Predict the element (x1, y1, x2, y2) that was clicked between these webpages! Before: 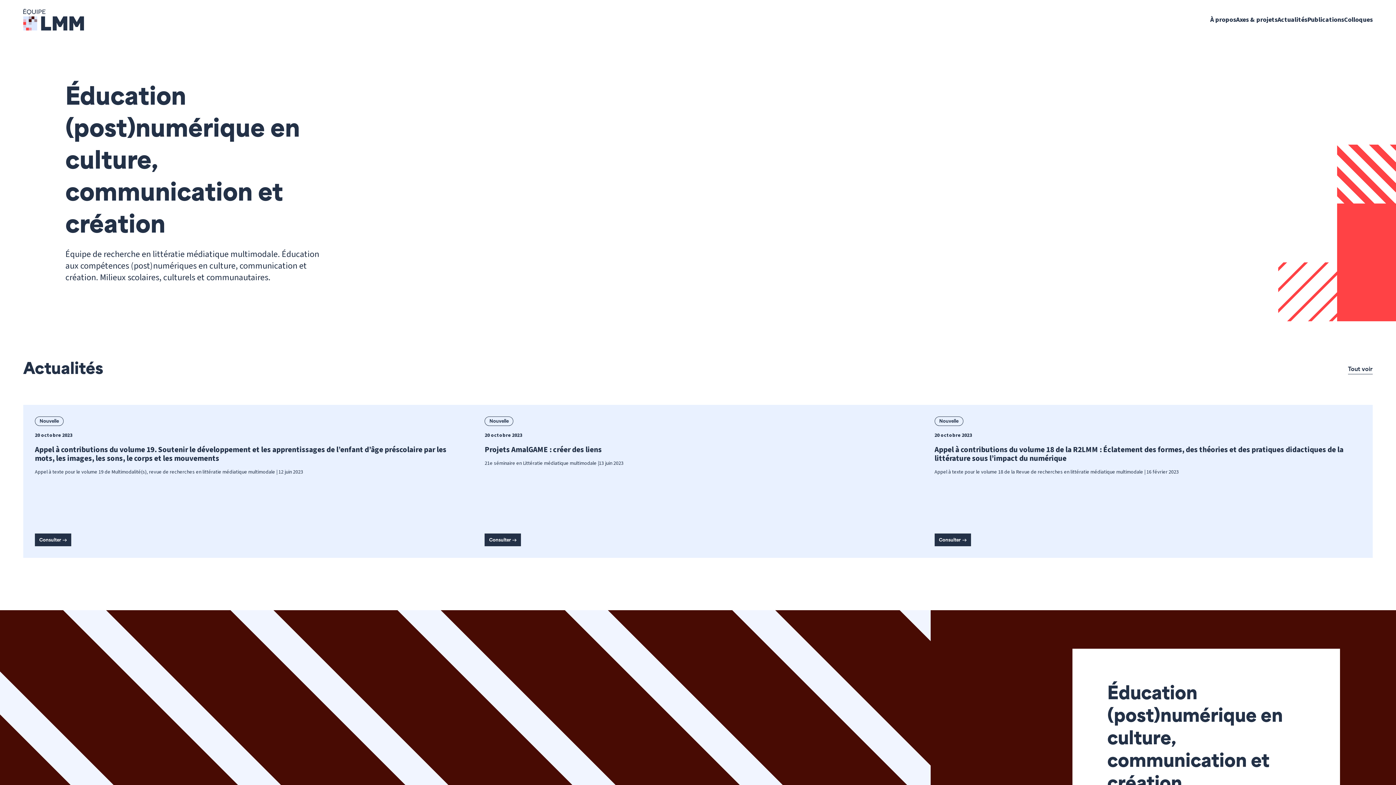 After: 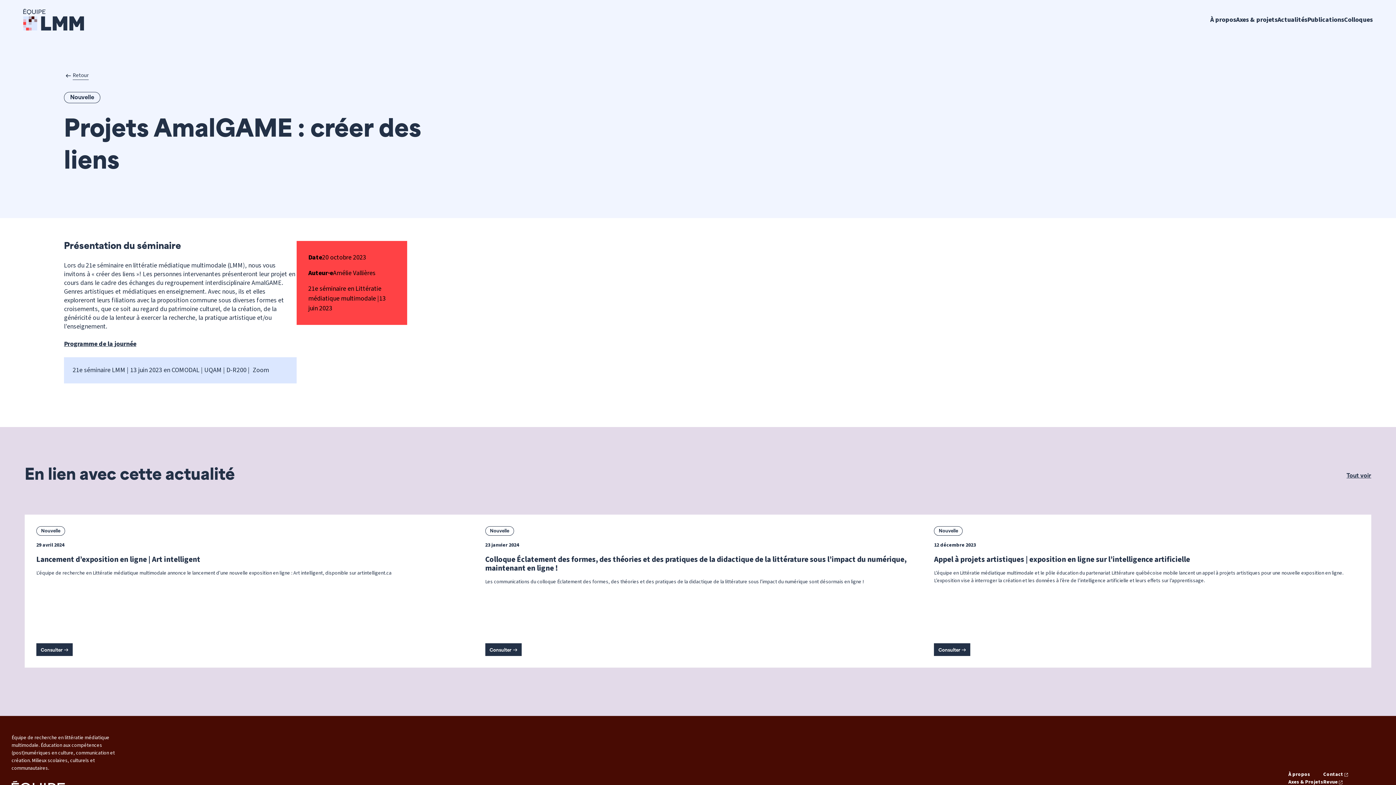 Action: bbox: (484, 533, 911, 546) label: Consulter